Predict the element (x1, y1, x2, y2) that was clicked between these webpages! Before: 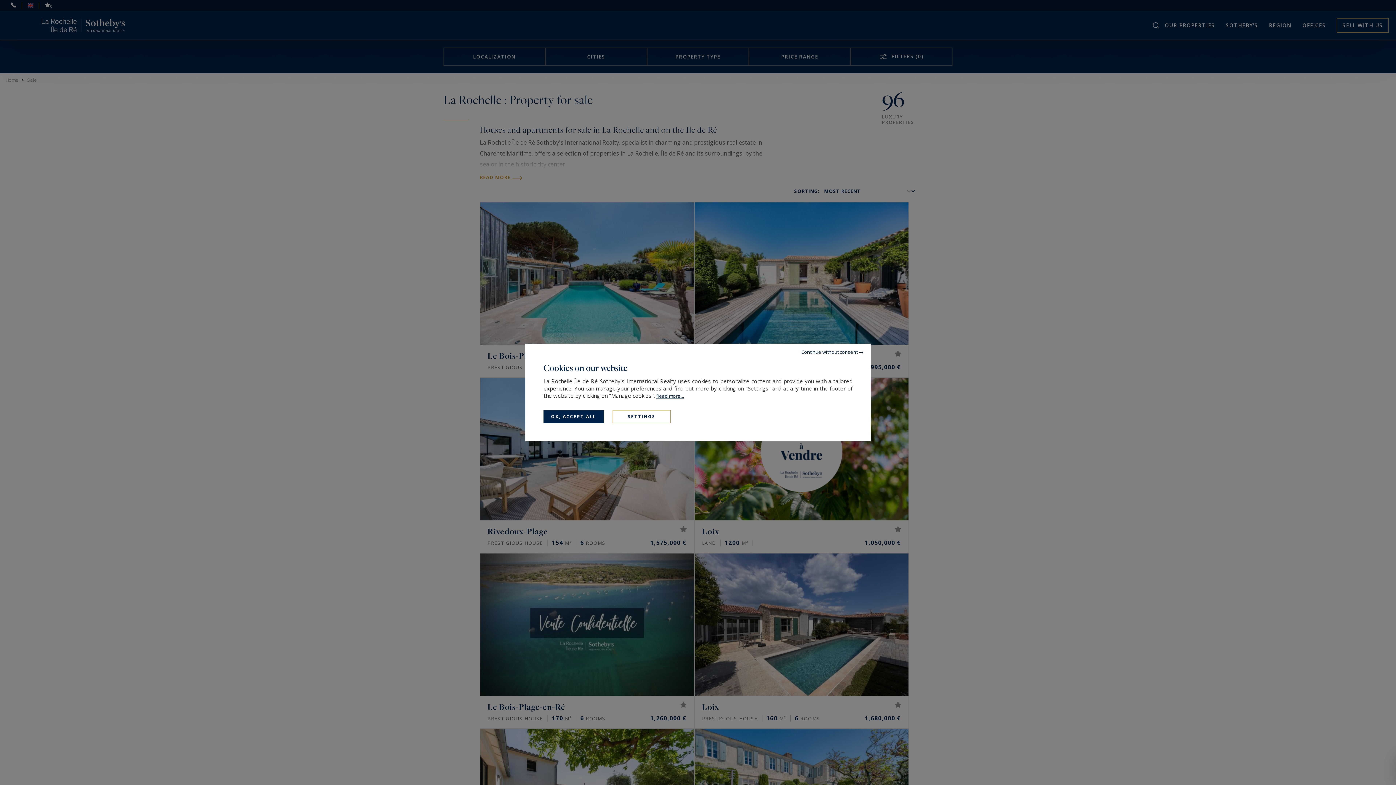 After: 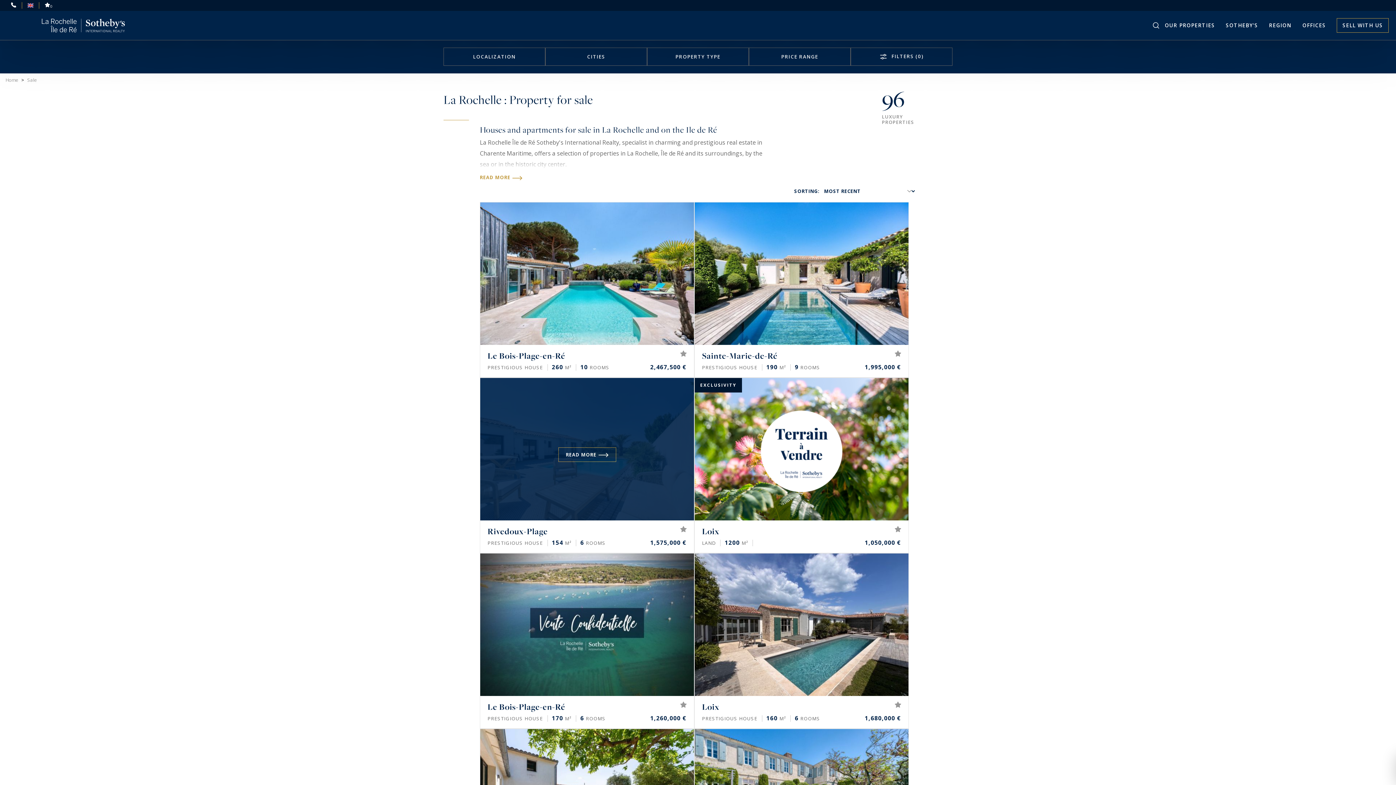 Action: label: OK, ACCEPT ALL bbox: (543, 410, 604, 423)